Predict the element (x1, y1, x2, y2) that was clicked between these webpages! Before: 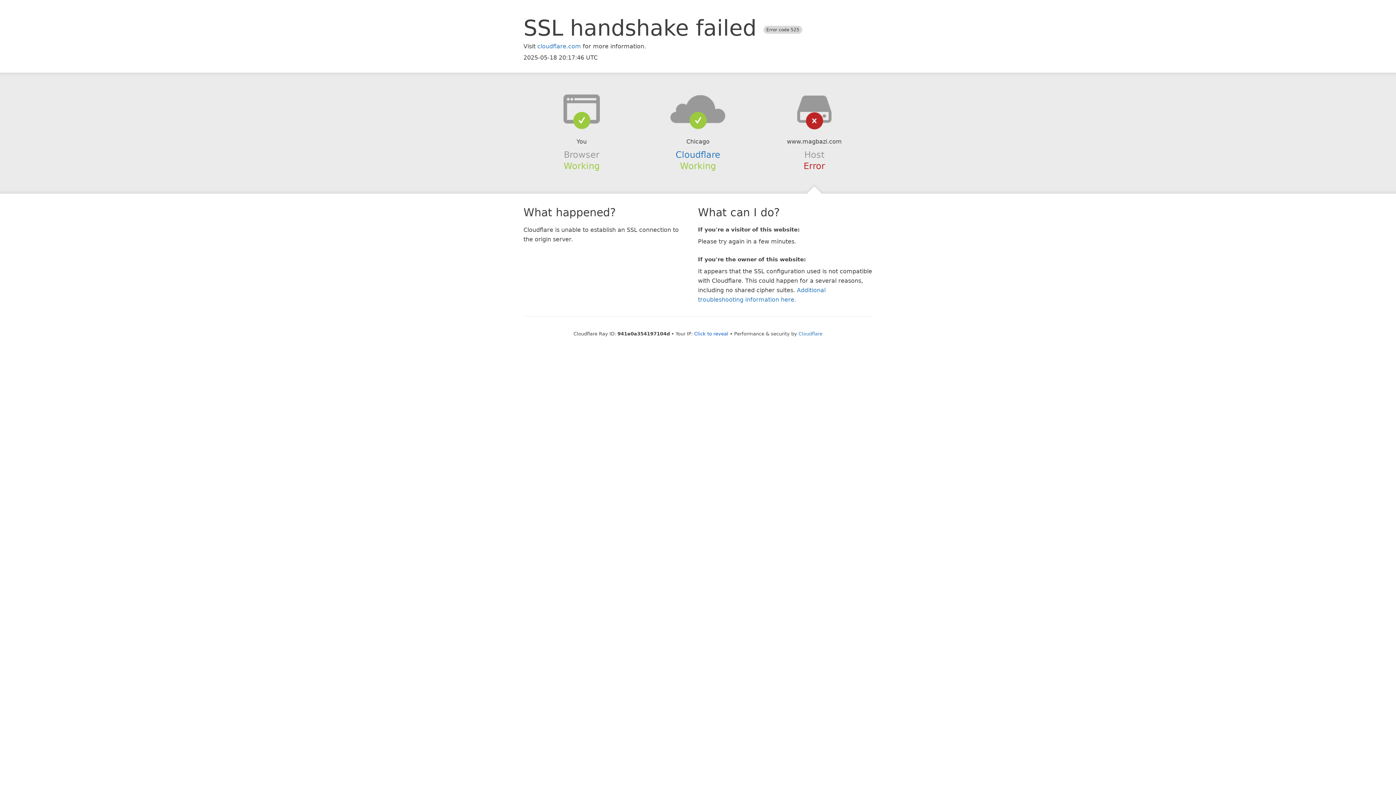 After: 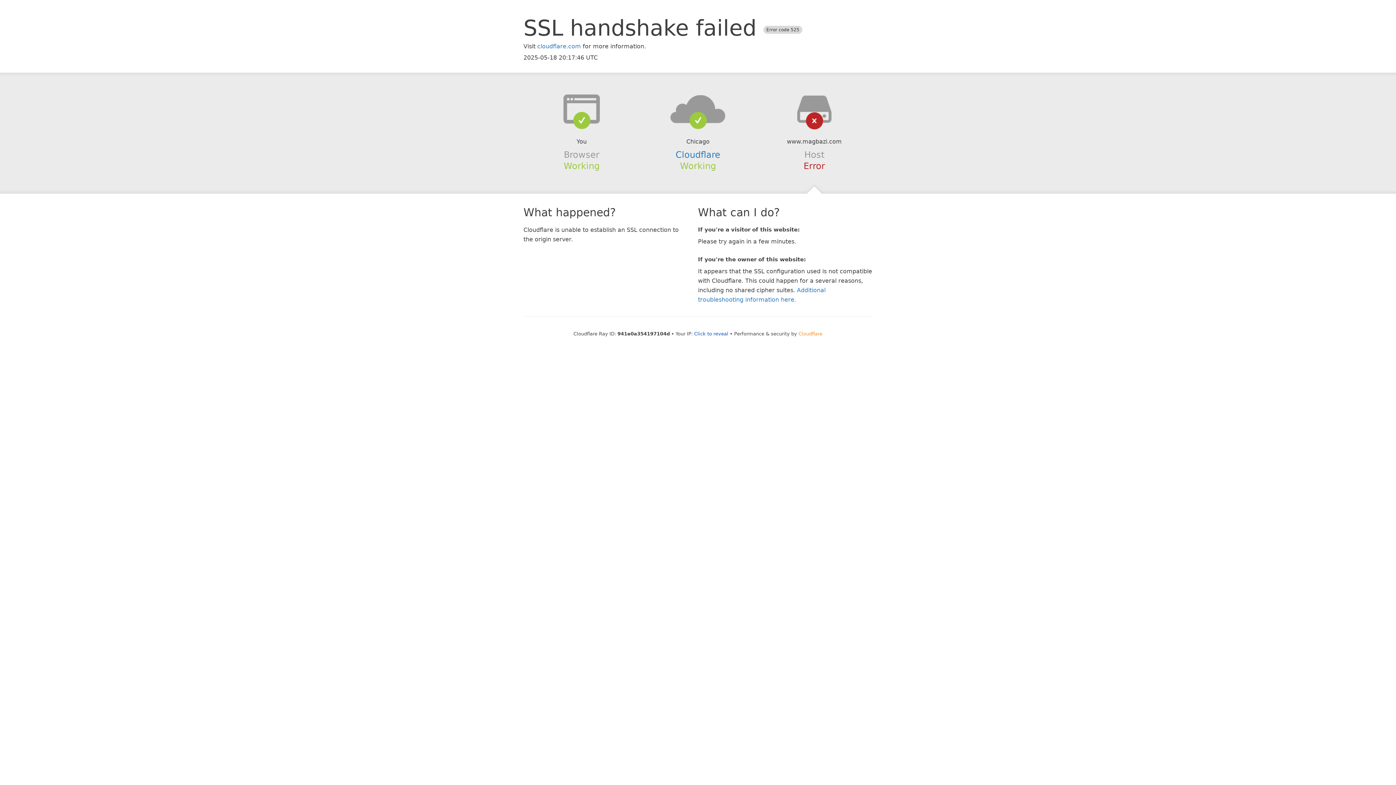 Action: bbox: (798, 331, 822, 336) label: Cloudflare